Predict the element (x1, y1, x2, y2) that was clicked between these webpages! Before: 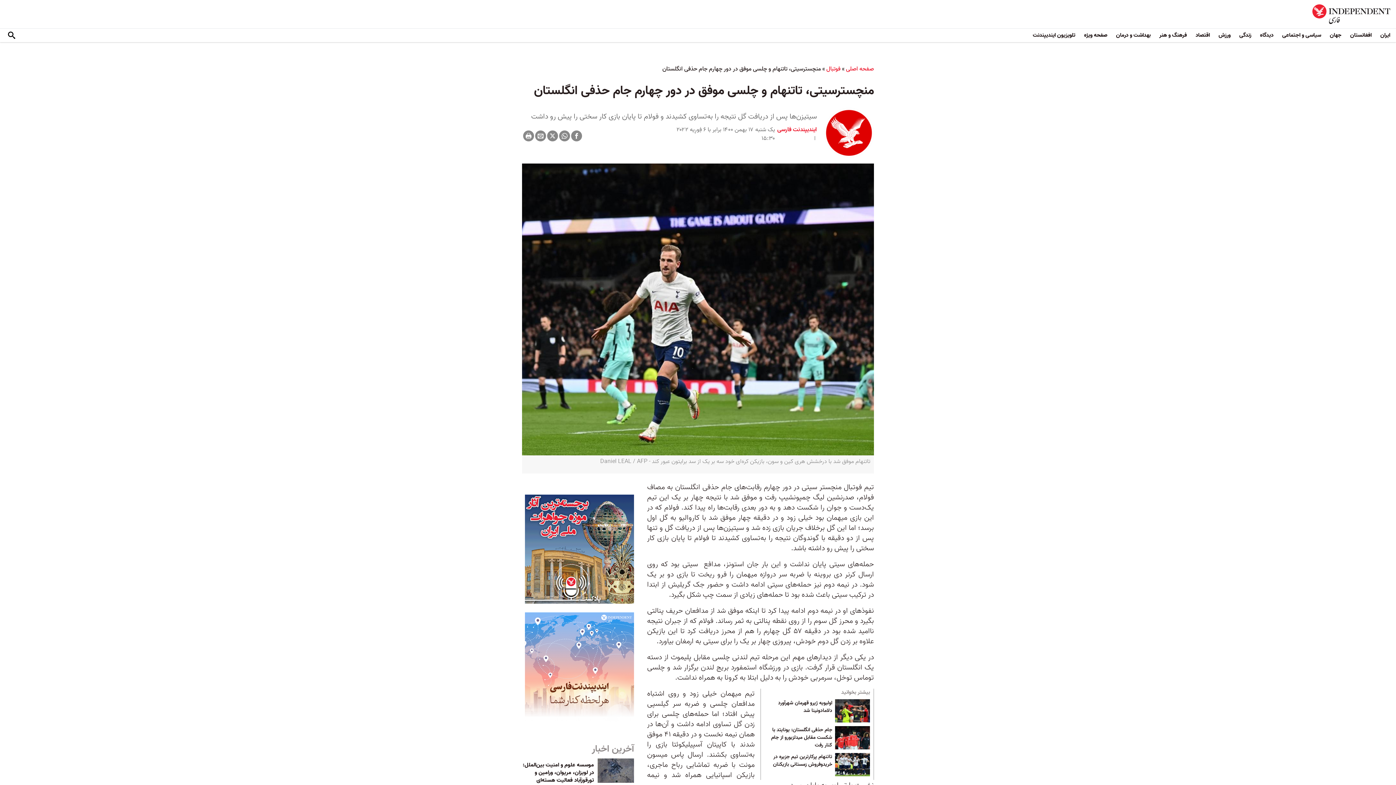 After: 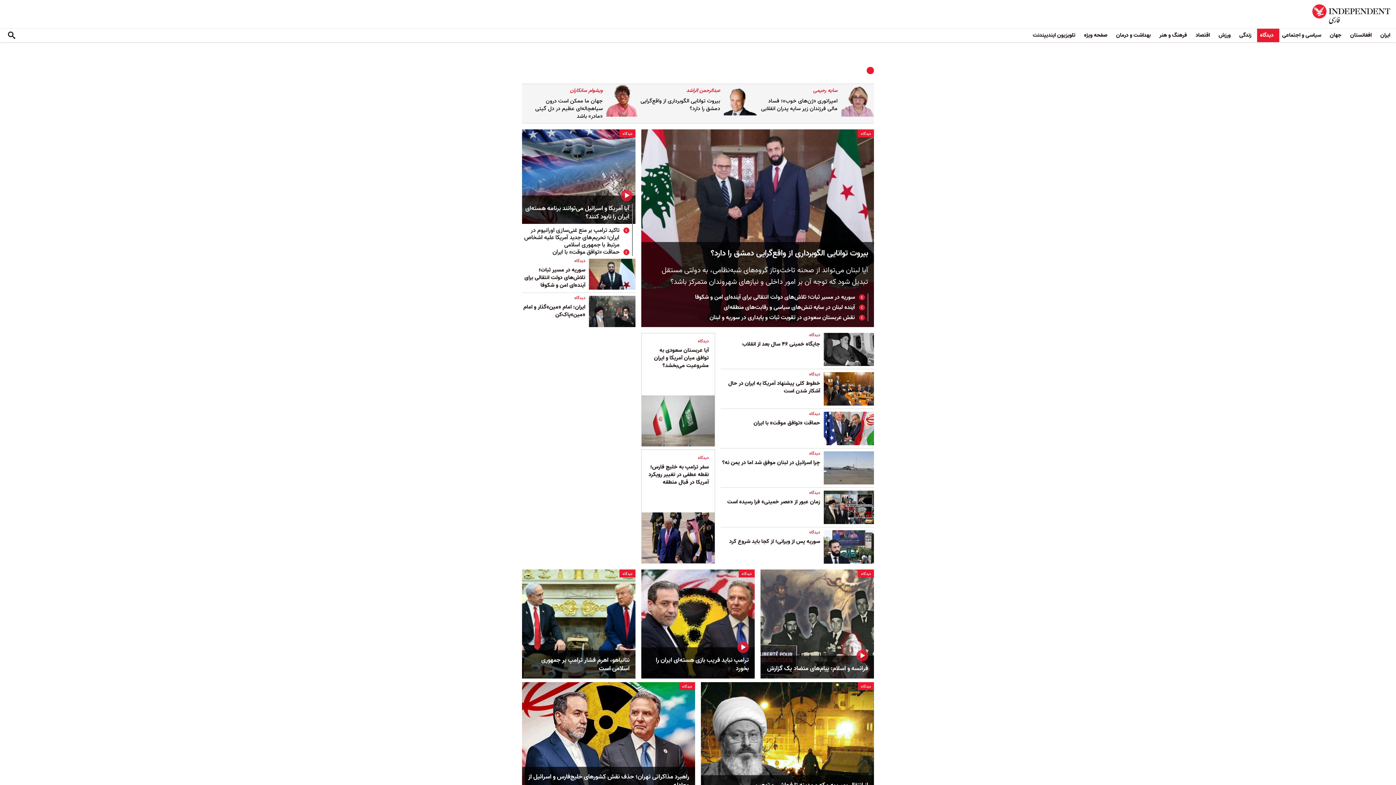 Action: bbox: (1257, 28, 1279, 42) label: دیدگاه